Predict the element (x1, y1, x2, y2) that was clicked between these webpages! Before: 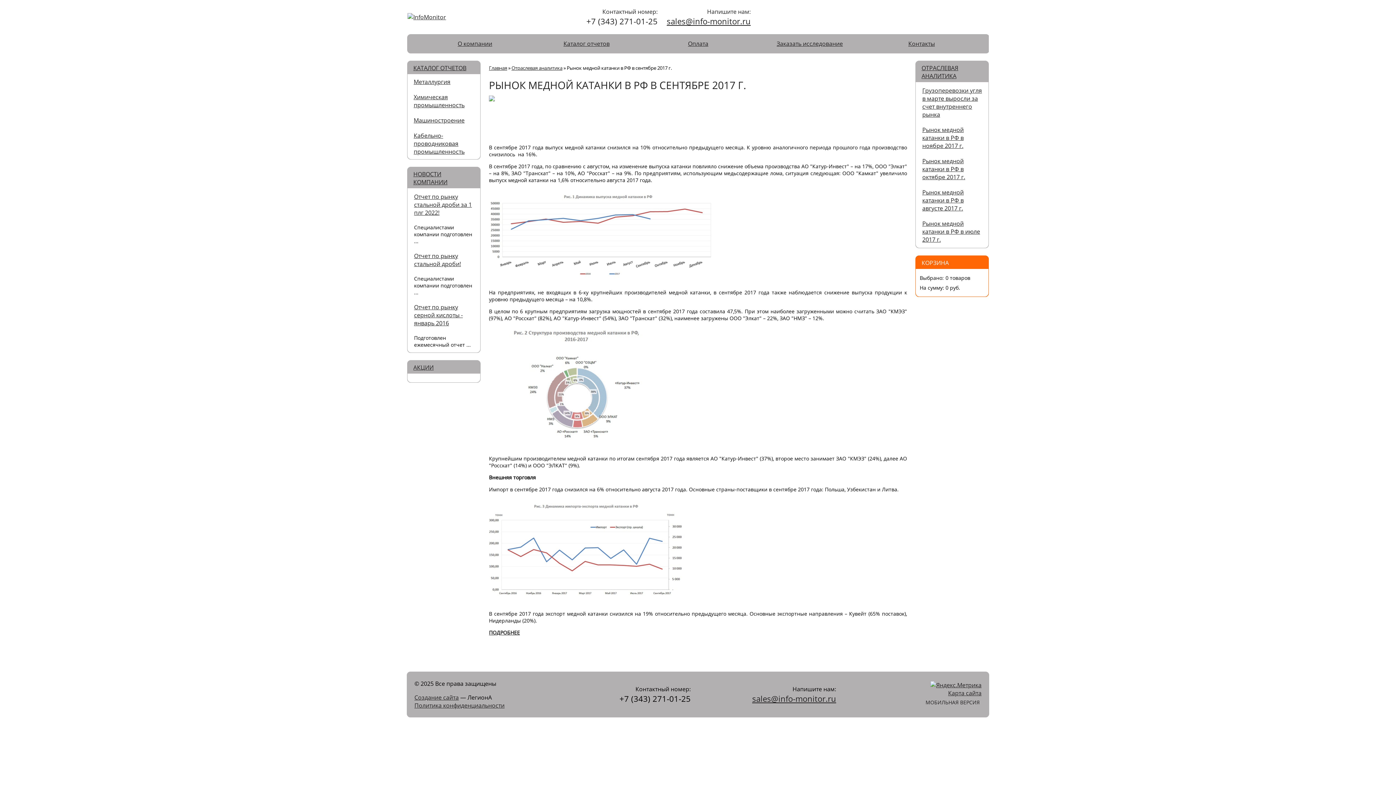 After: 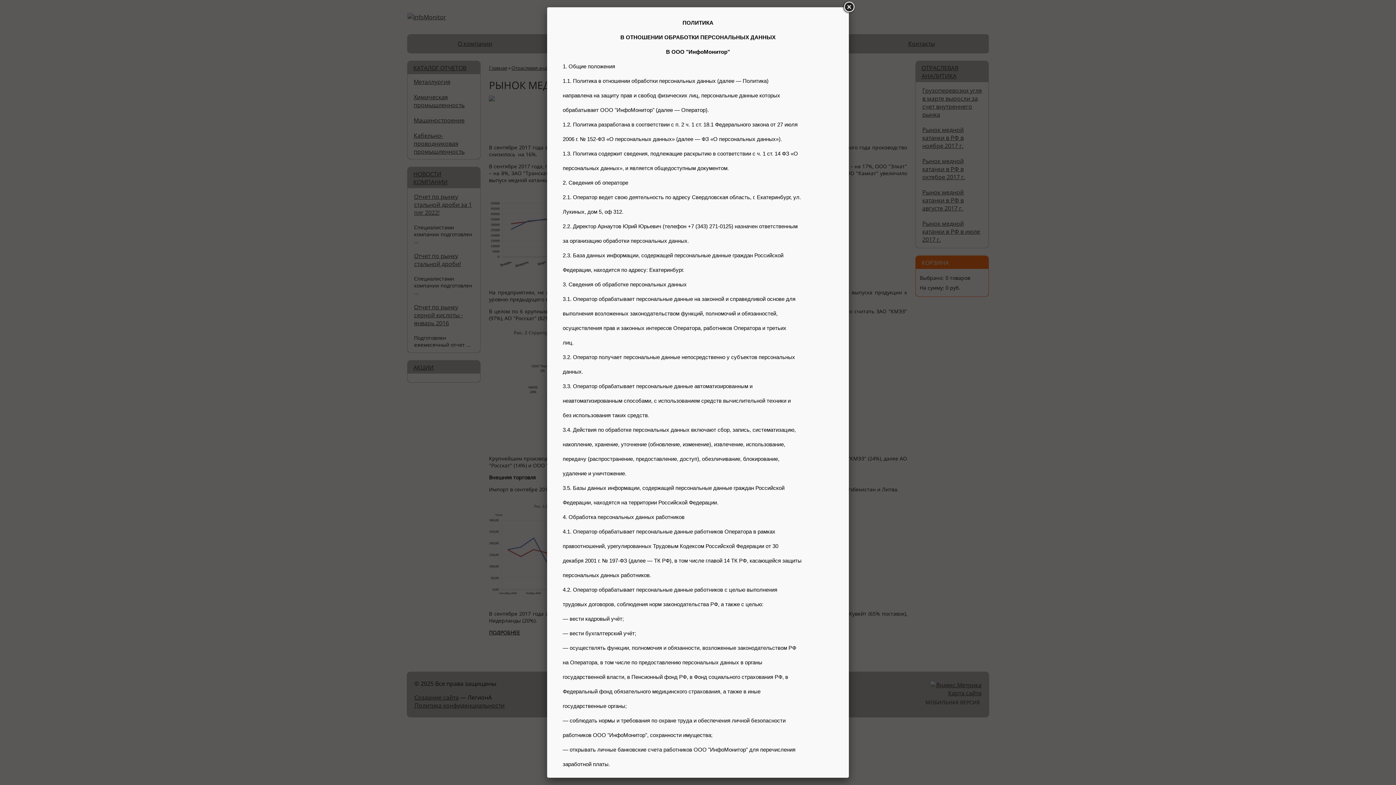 Action: label: Политика конфиденциальности bbox: (414, 701, 504, 709)